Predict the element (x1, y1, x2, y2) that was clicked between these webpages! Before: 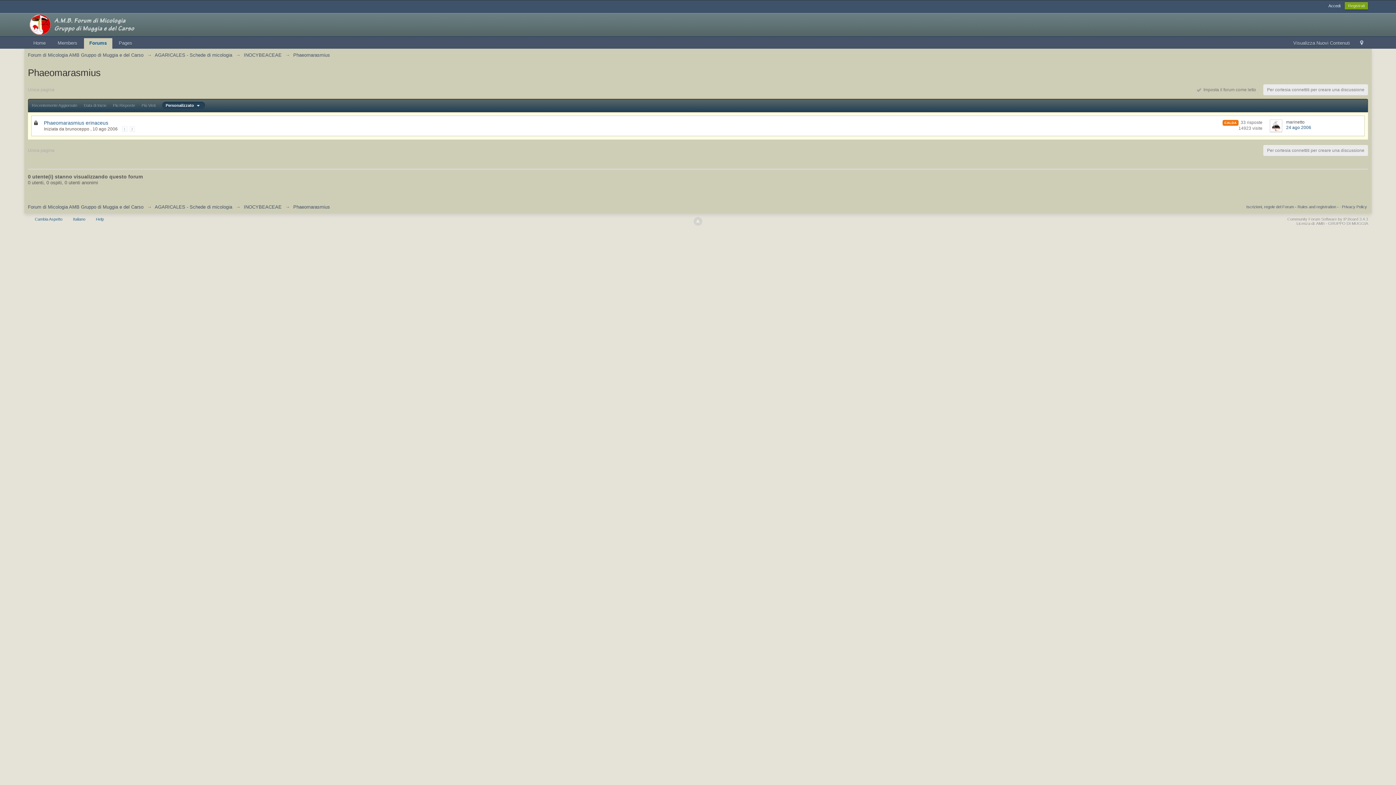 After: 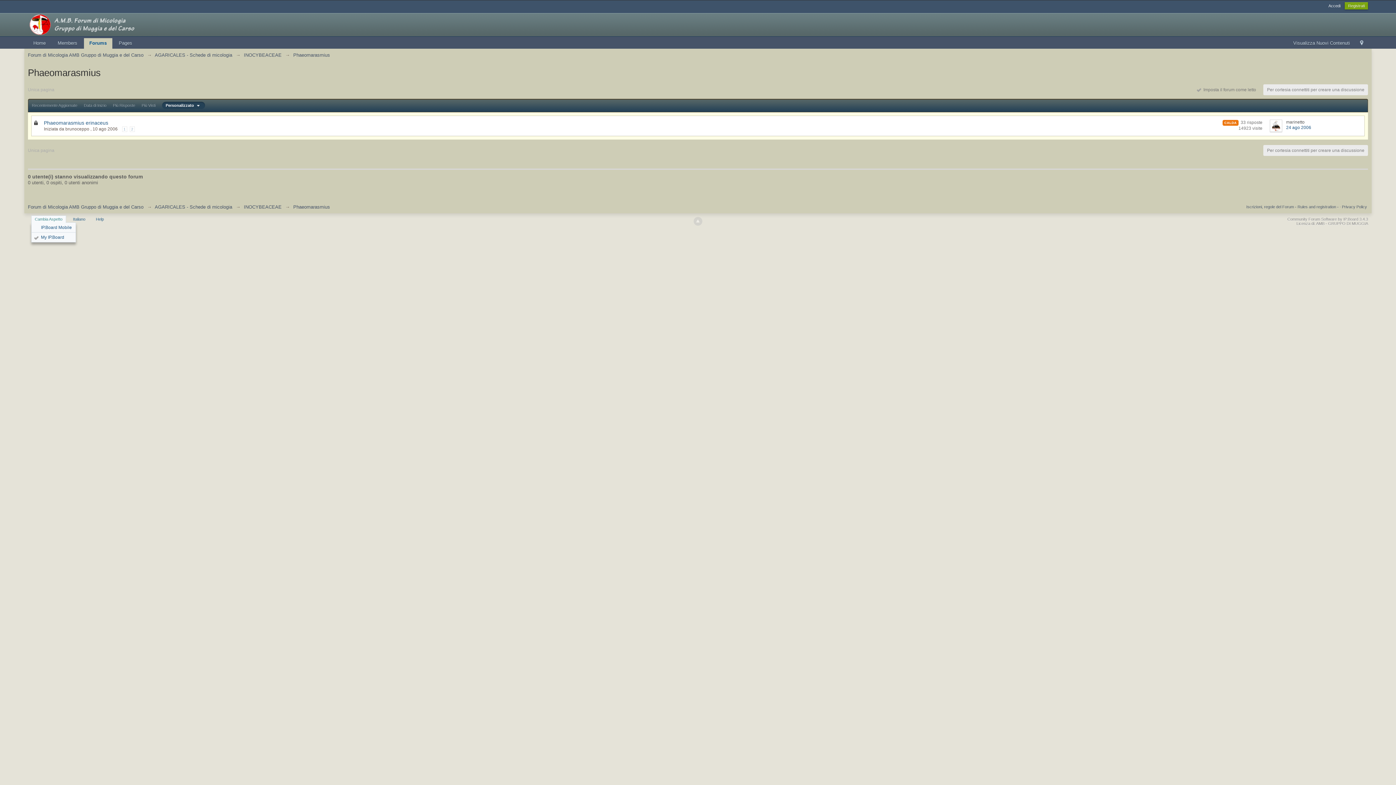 Action: label: Cambia Aspetto bbox: (31, 215, 66, 222)